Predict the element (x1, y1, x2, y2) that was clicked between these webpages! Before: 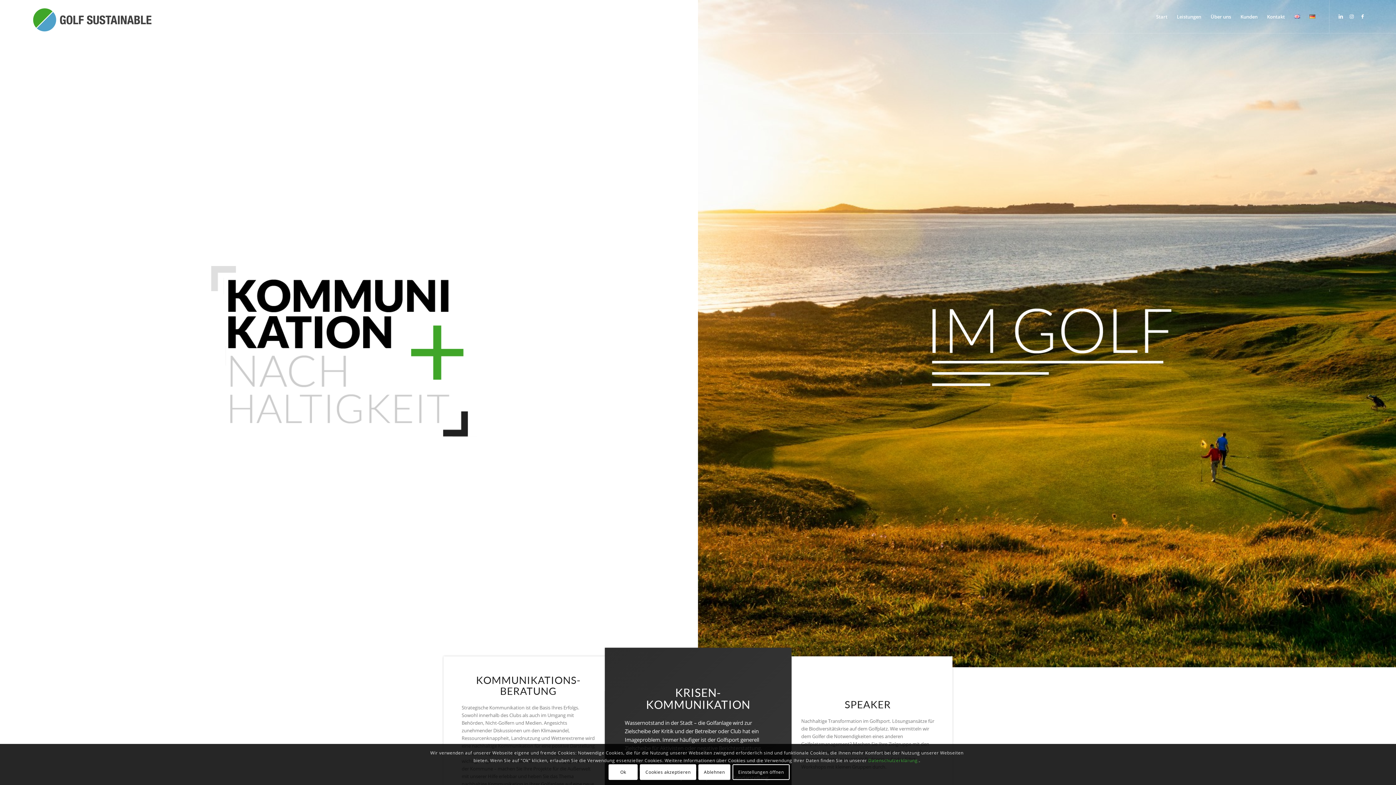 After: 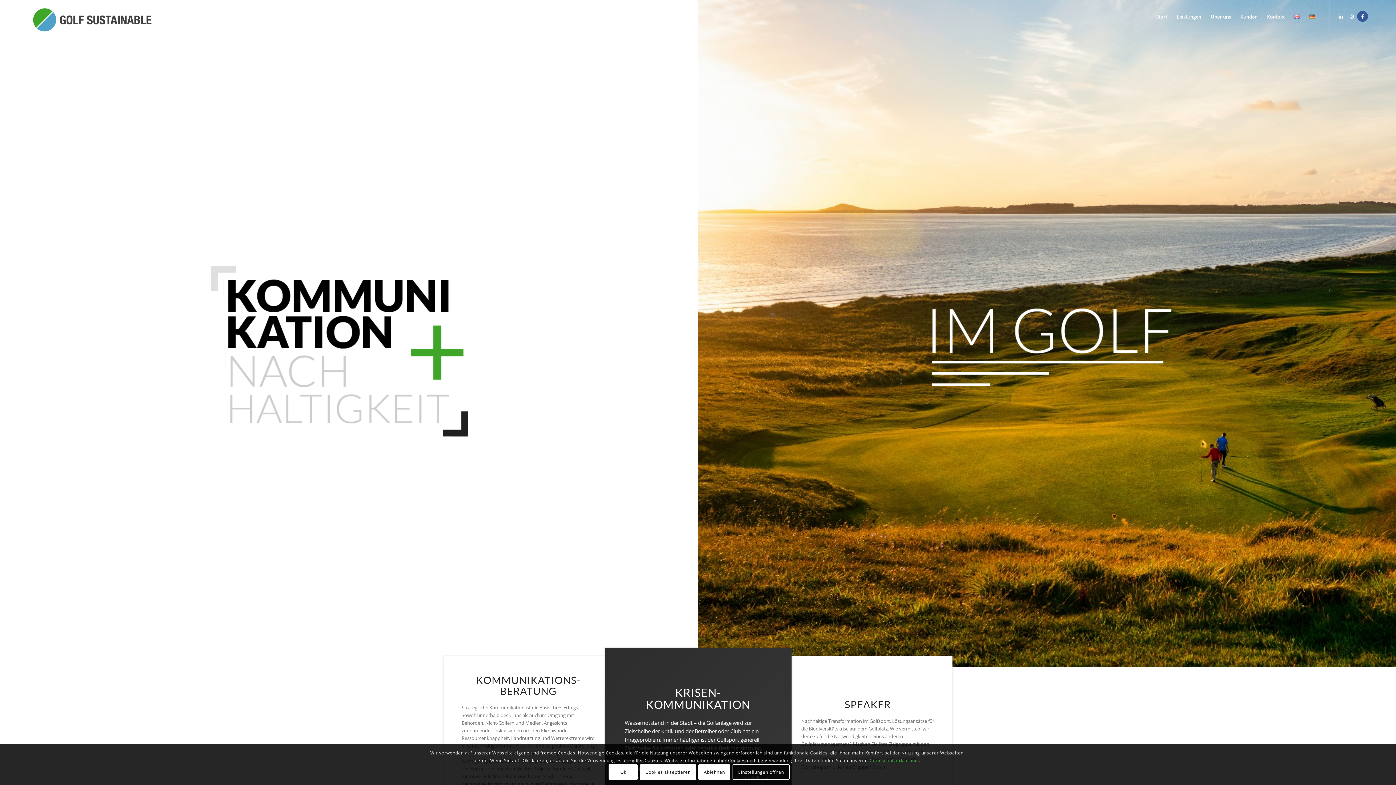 Action: bbox: (1357, 10, 1368, 21) label: Link zu Facebook